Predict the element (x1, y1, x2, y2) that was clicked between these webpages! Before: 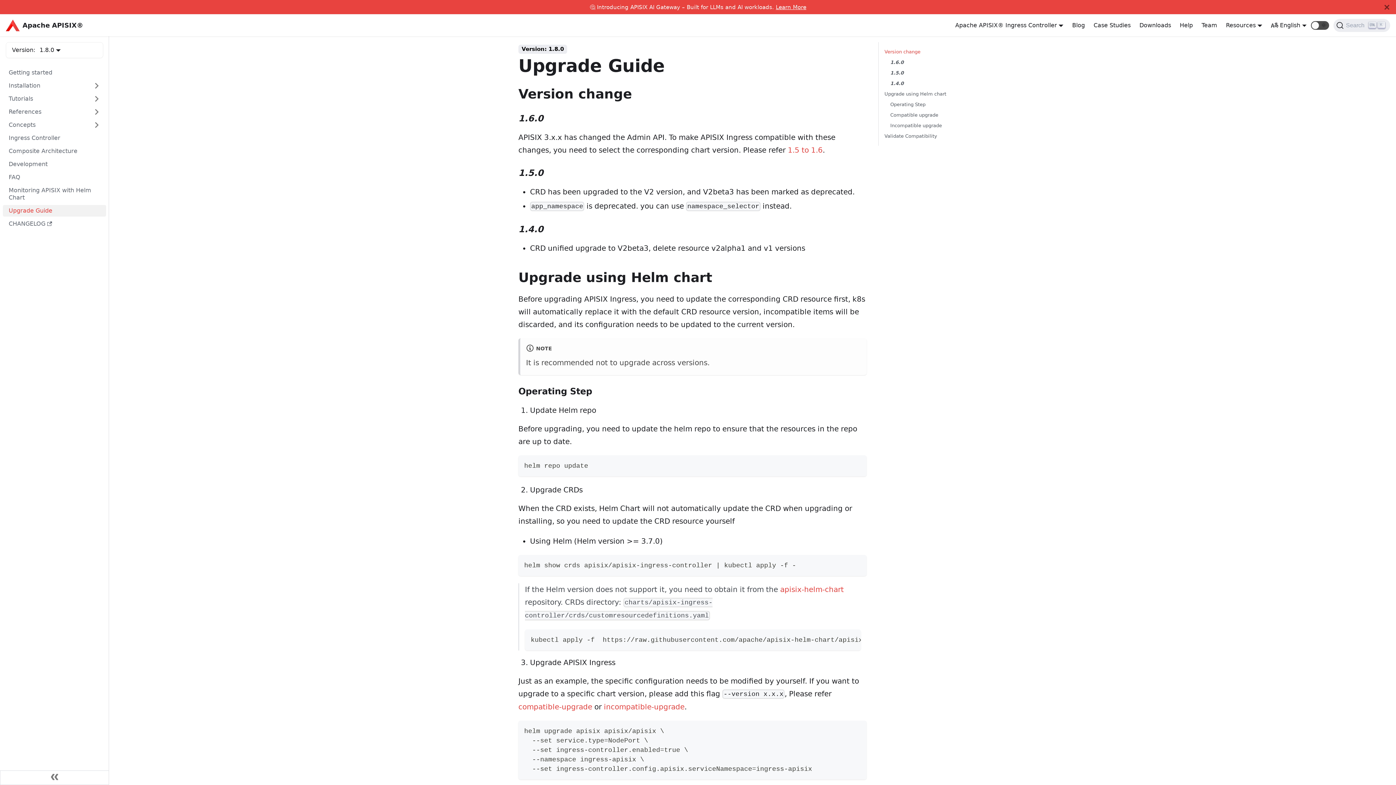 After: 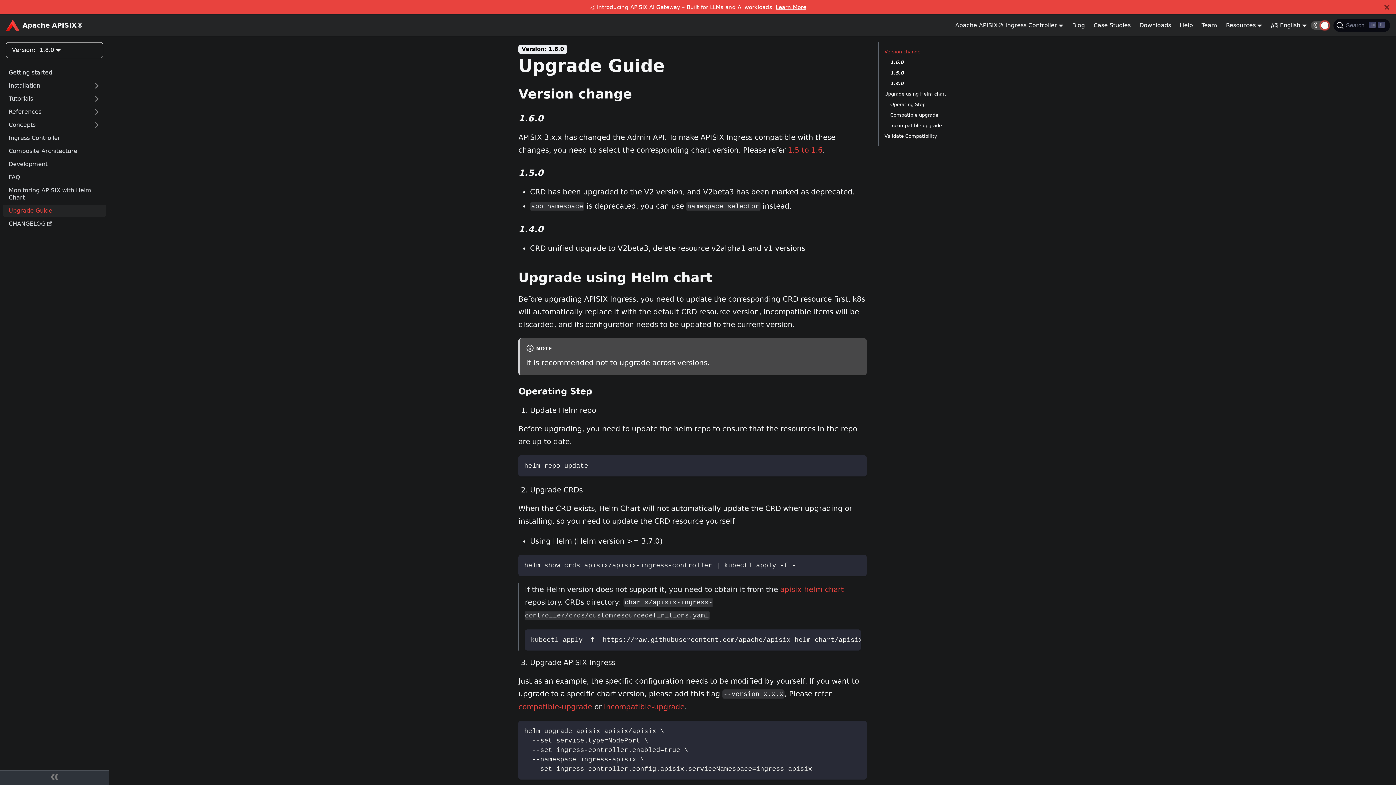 Action: bbox: (1311, 21, 1329, 29) label: 🌜
🌞